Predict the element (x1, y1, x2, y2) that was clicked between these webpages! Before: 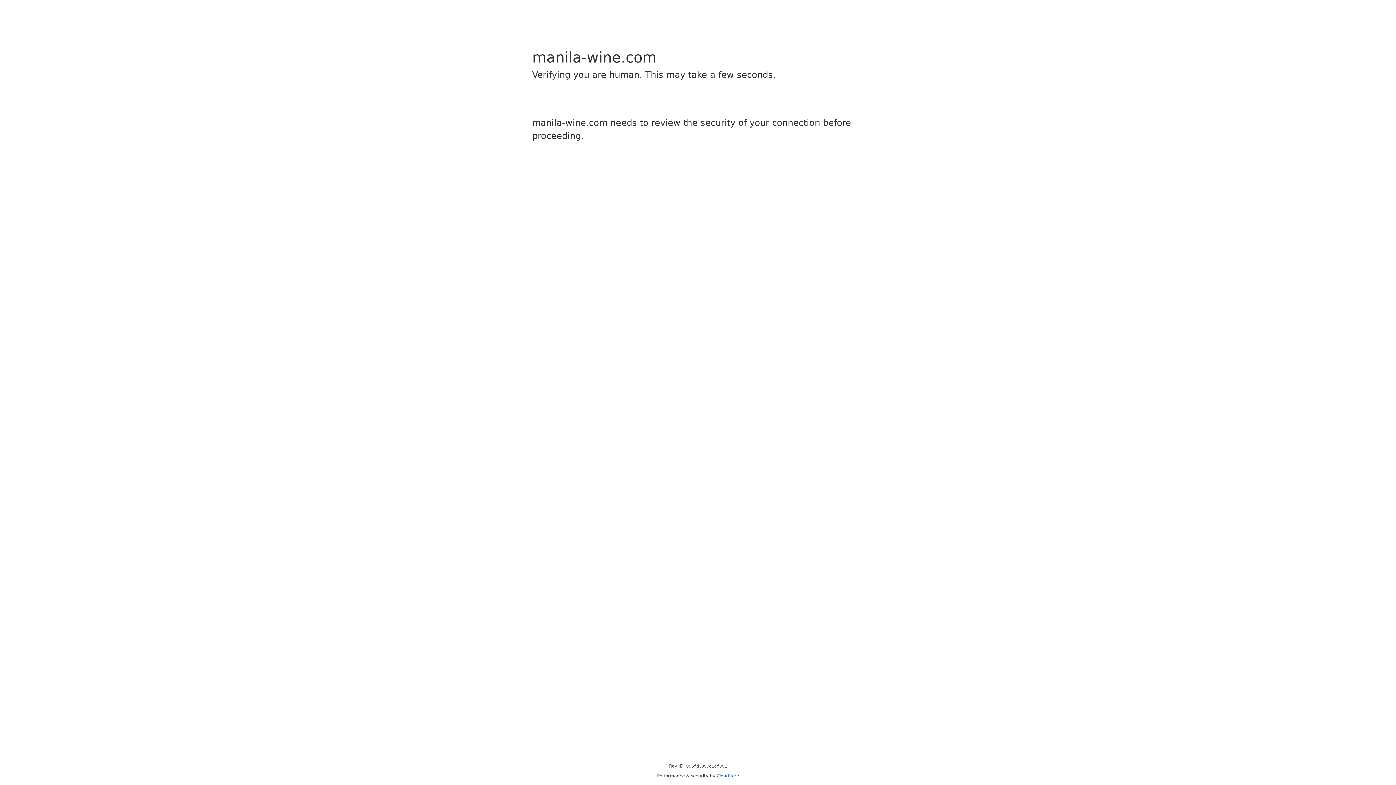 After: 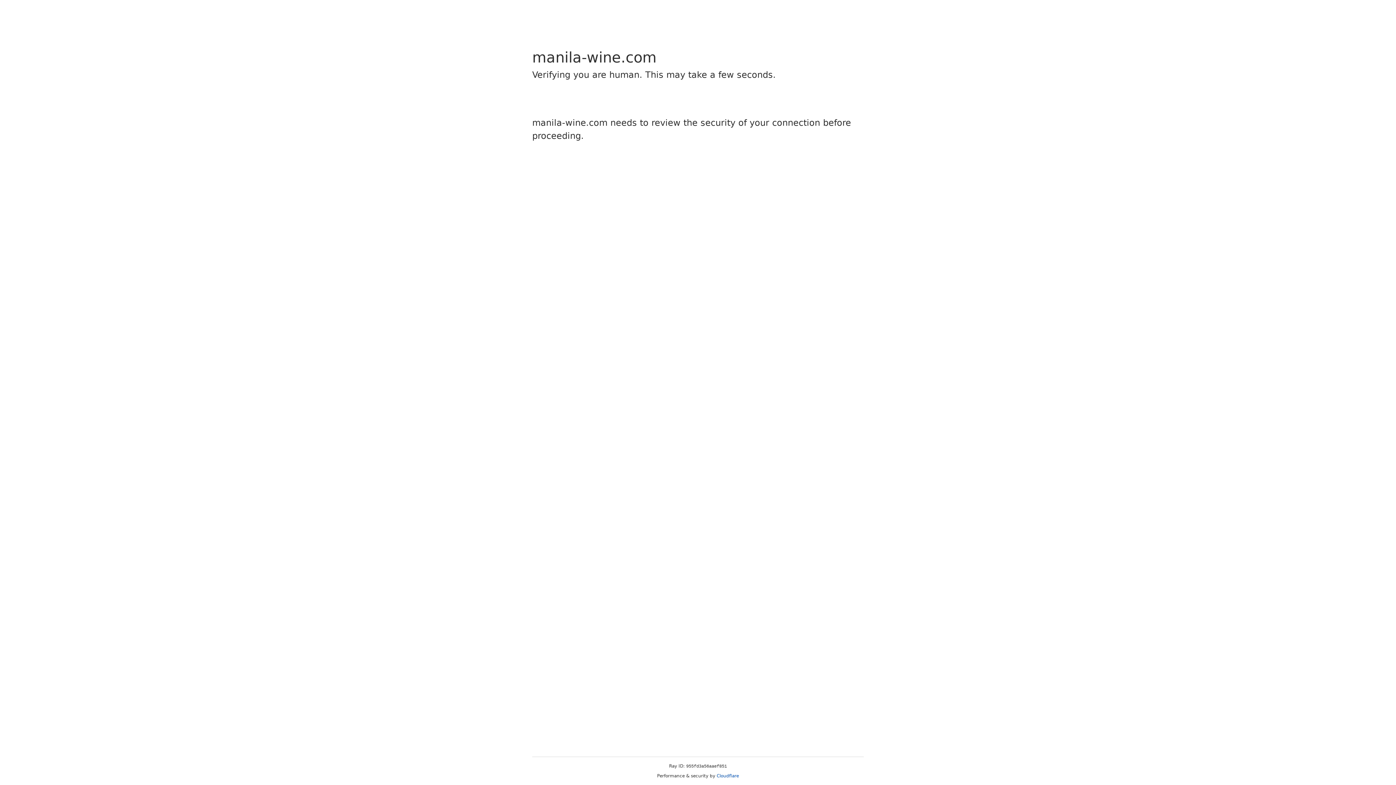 Action: label: Cloudflare bbox: (716, 773, 739, 778)